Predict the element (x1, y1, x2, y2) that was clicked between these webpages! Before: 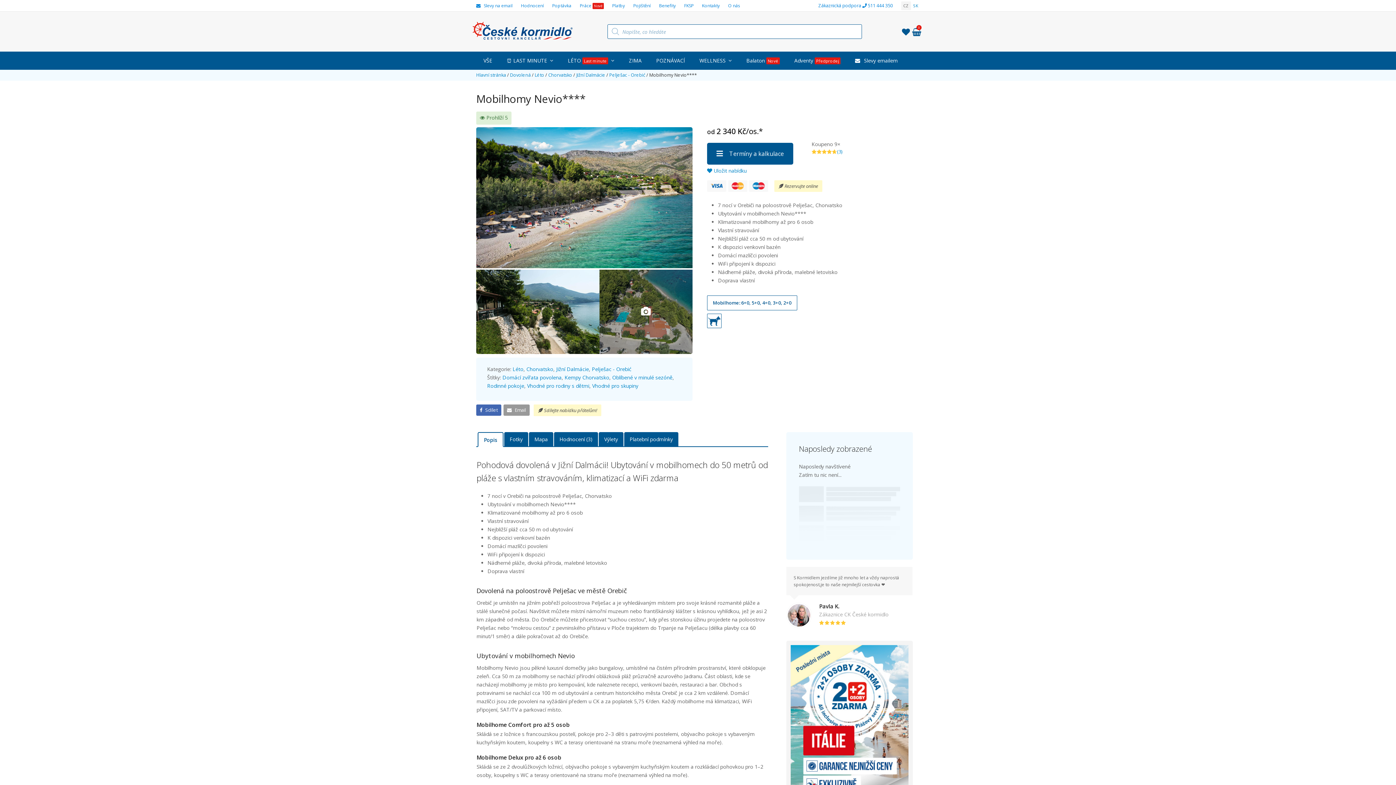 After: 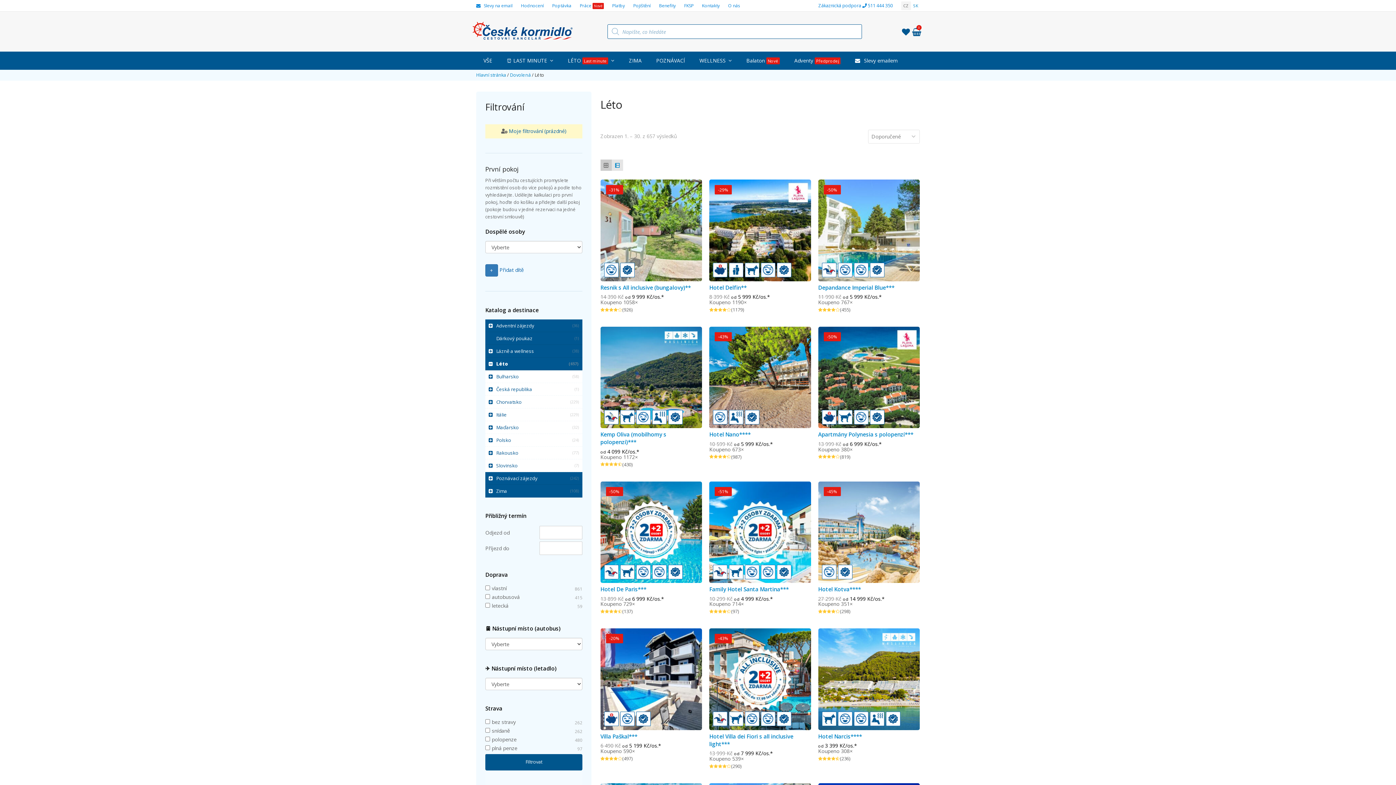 Action: bbox: (535, 72, 544, 78) label: Léto